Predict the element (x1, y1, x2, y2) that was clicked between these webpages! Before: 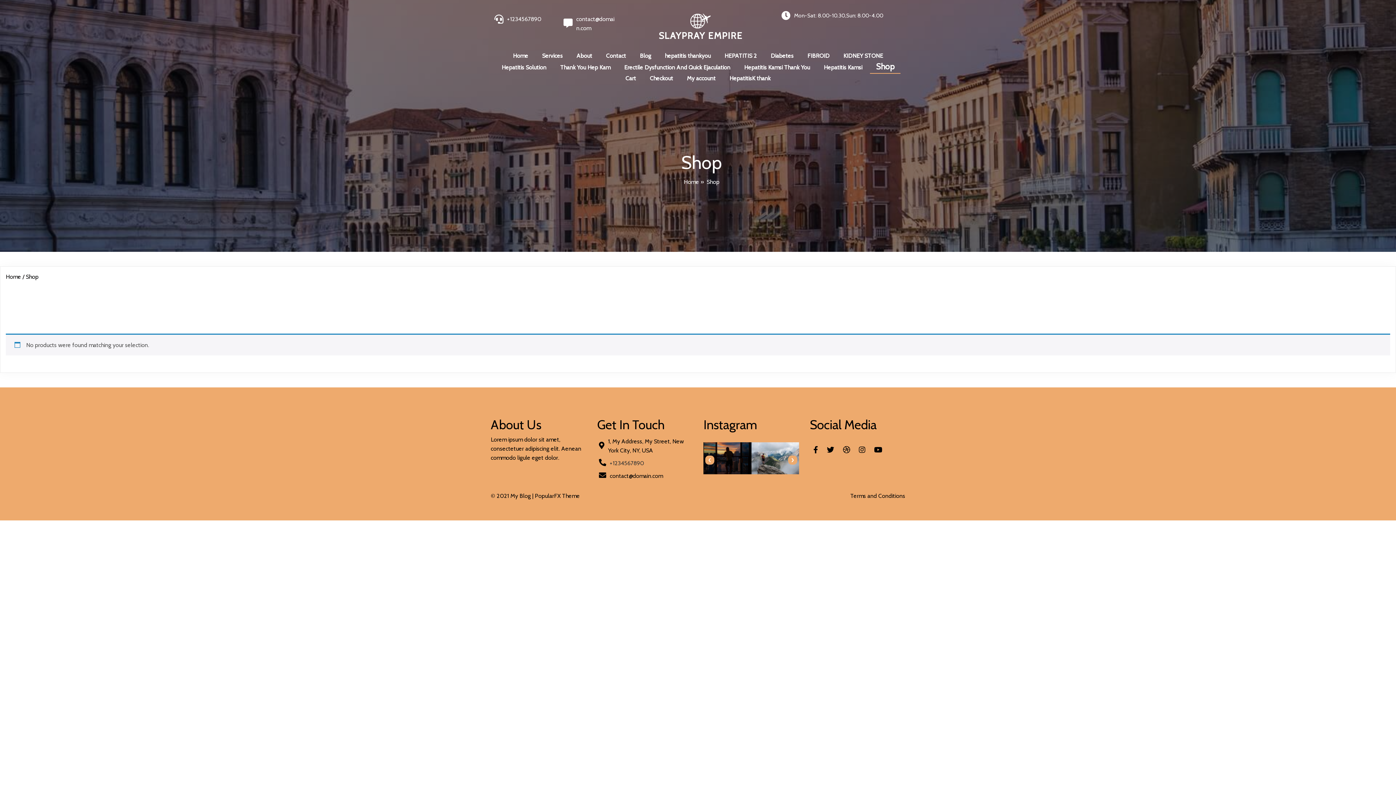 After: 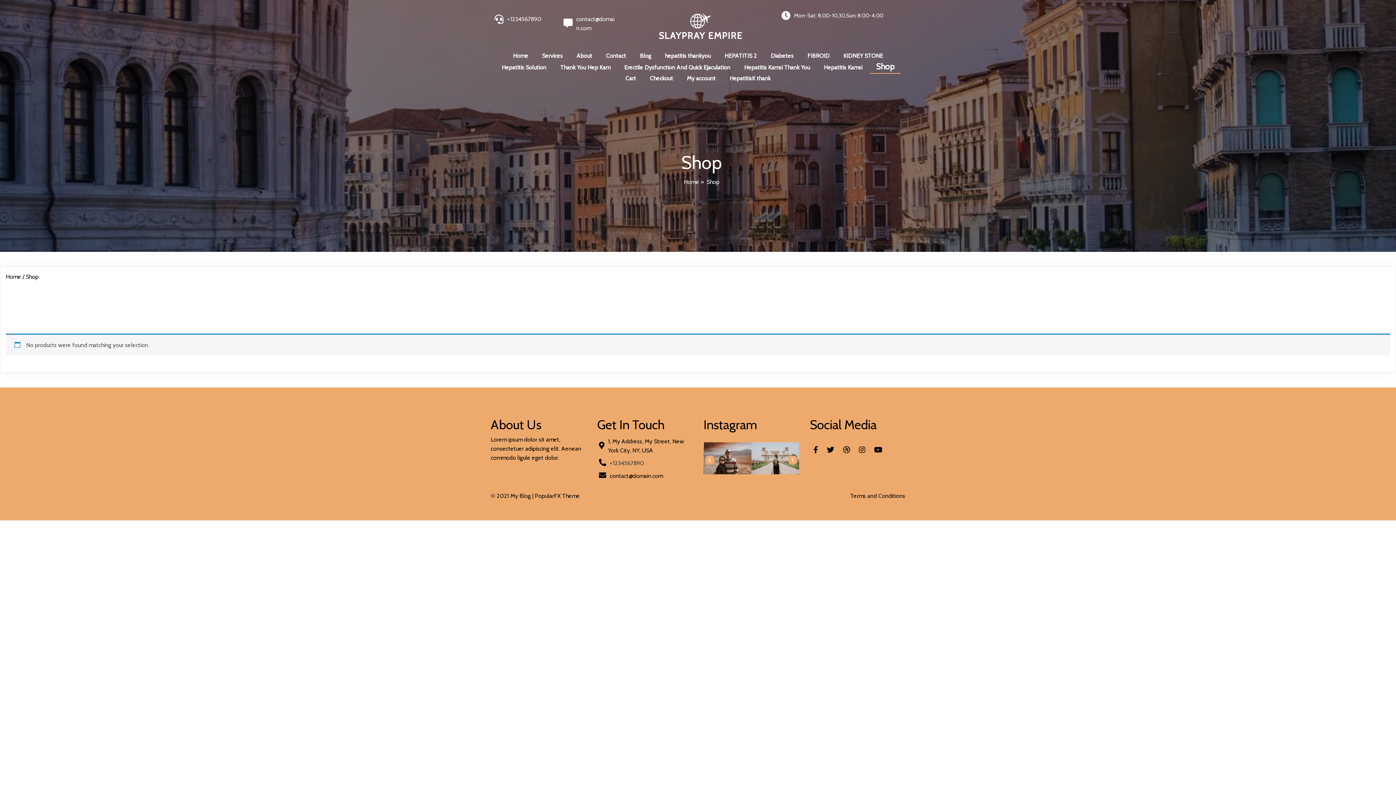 Action: bbox: (610, 471, 663, 480) label: contact@domain.com